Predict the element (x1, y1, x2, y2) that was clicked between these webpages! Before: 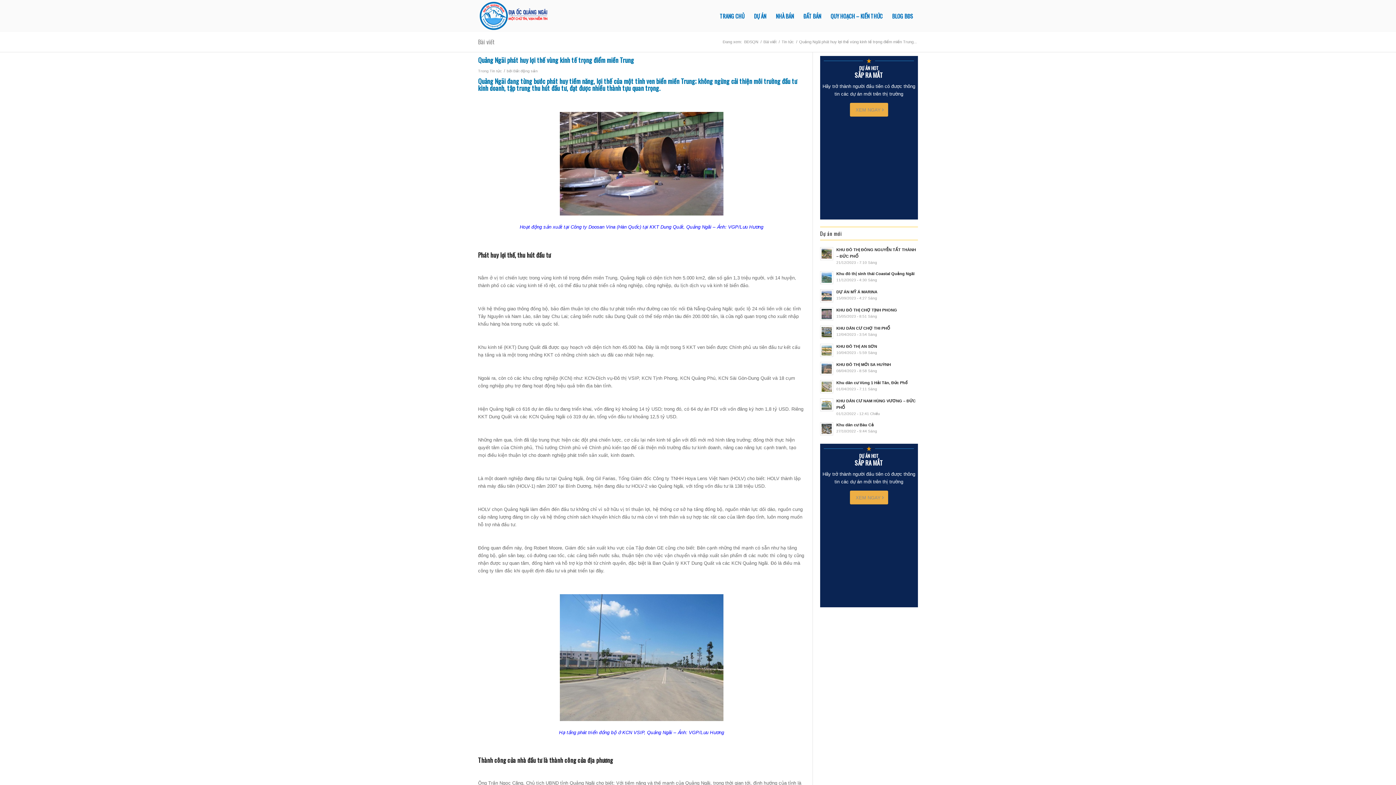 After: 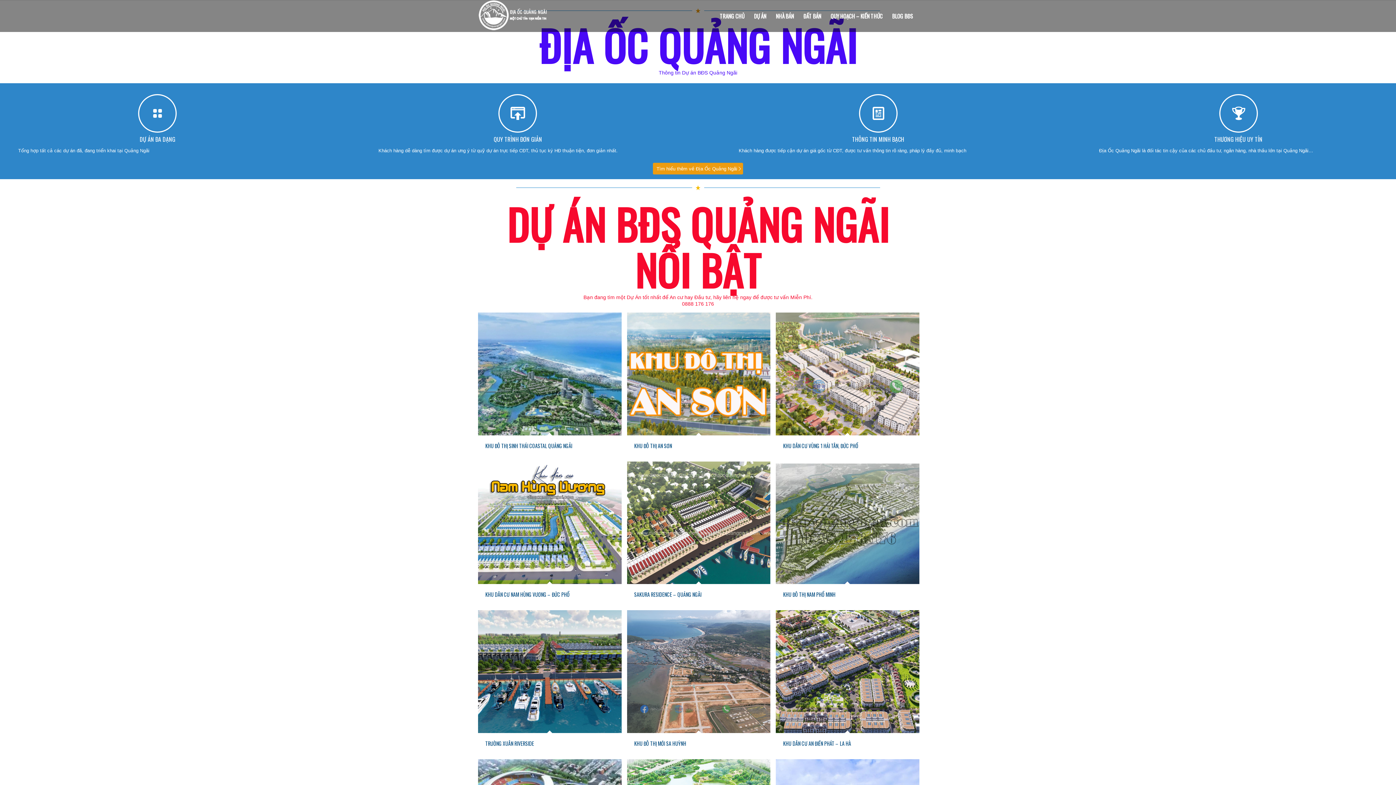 Action: label: BĐSQN bbox: (743, 39, 759, 44)